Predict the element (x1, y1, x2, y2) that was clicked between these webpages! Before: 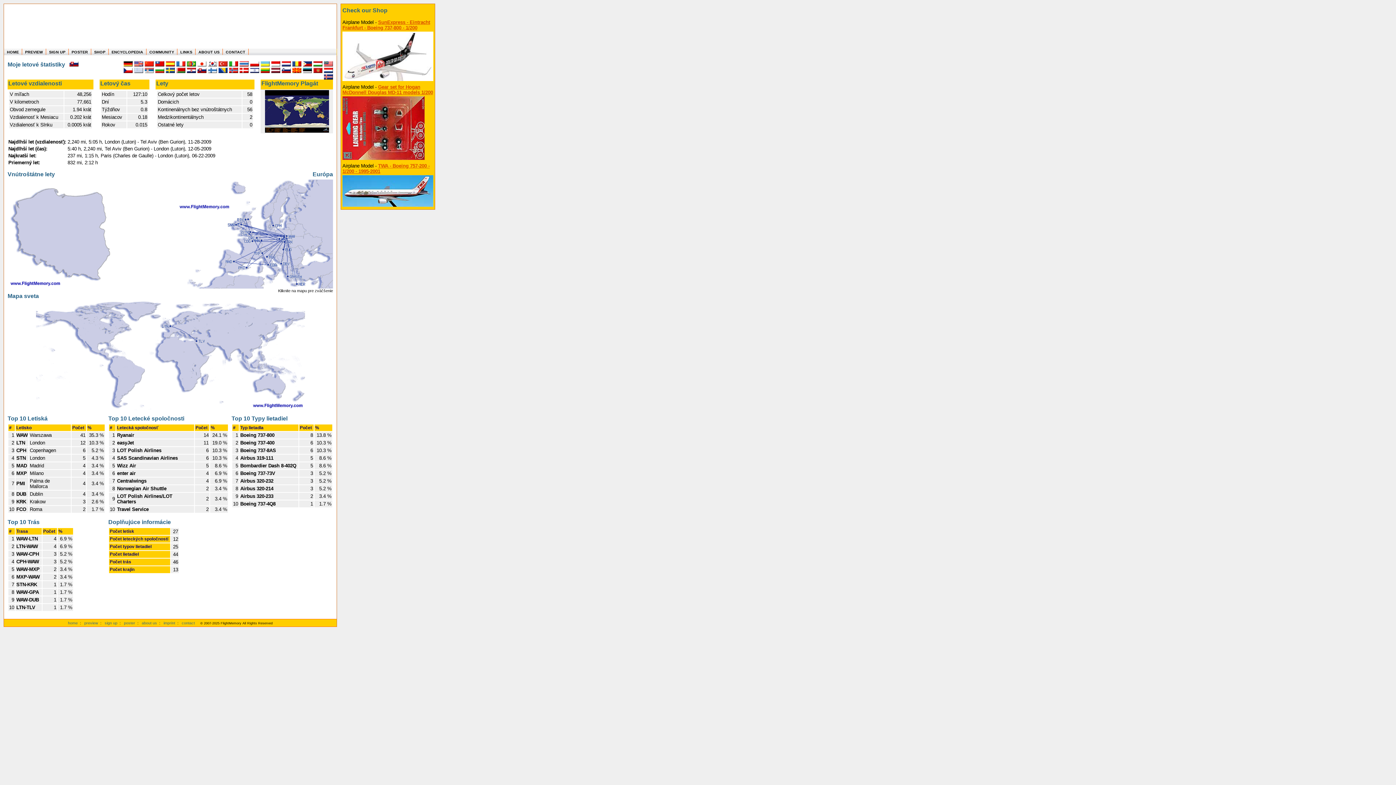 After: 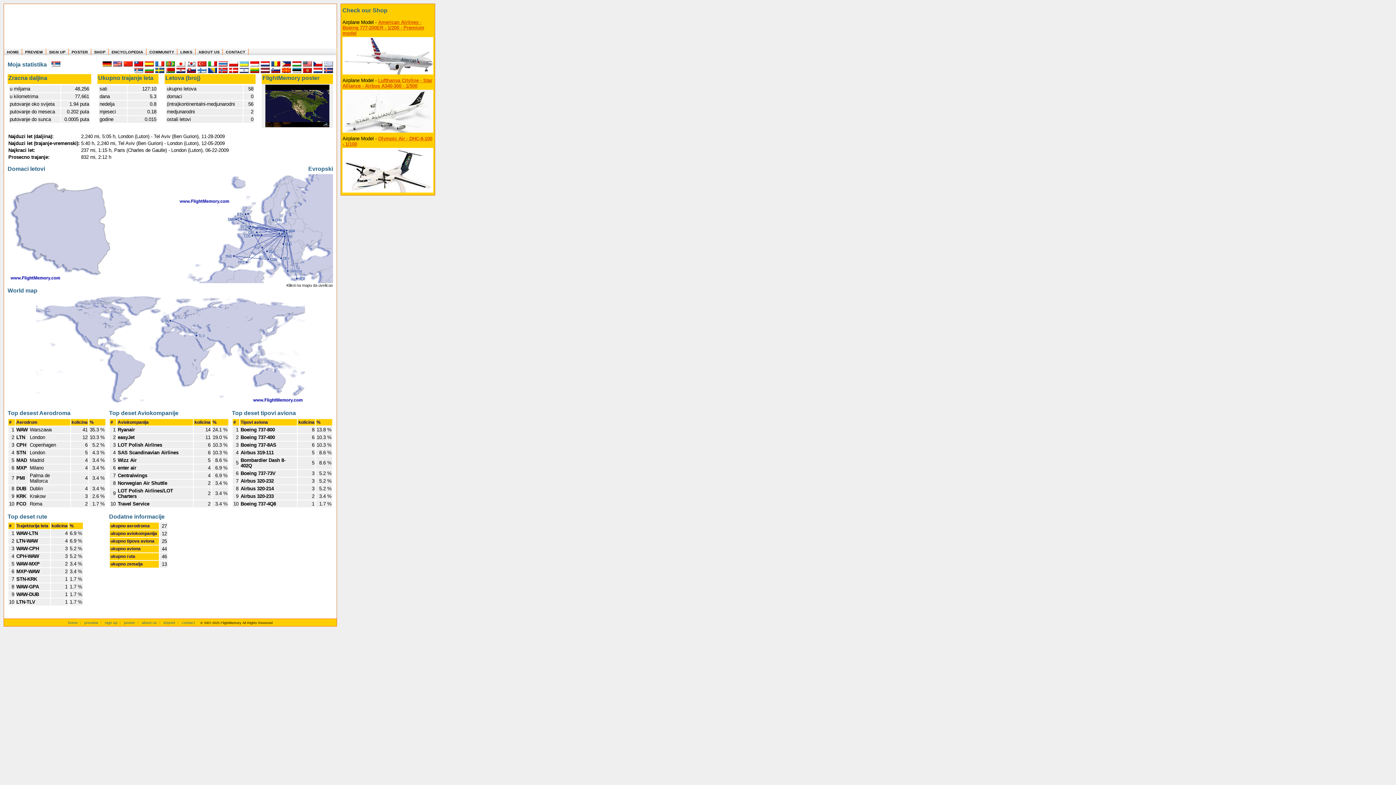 Action: bbox: (144, 68, 153, 74)